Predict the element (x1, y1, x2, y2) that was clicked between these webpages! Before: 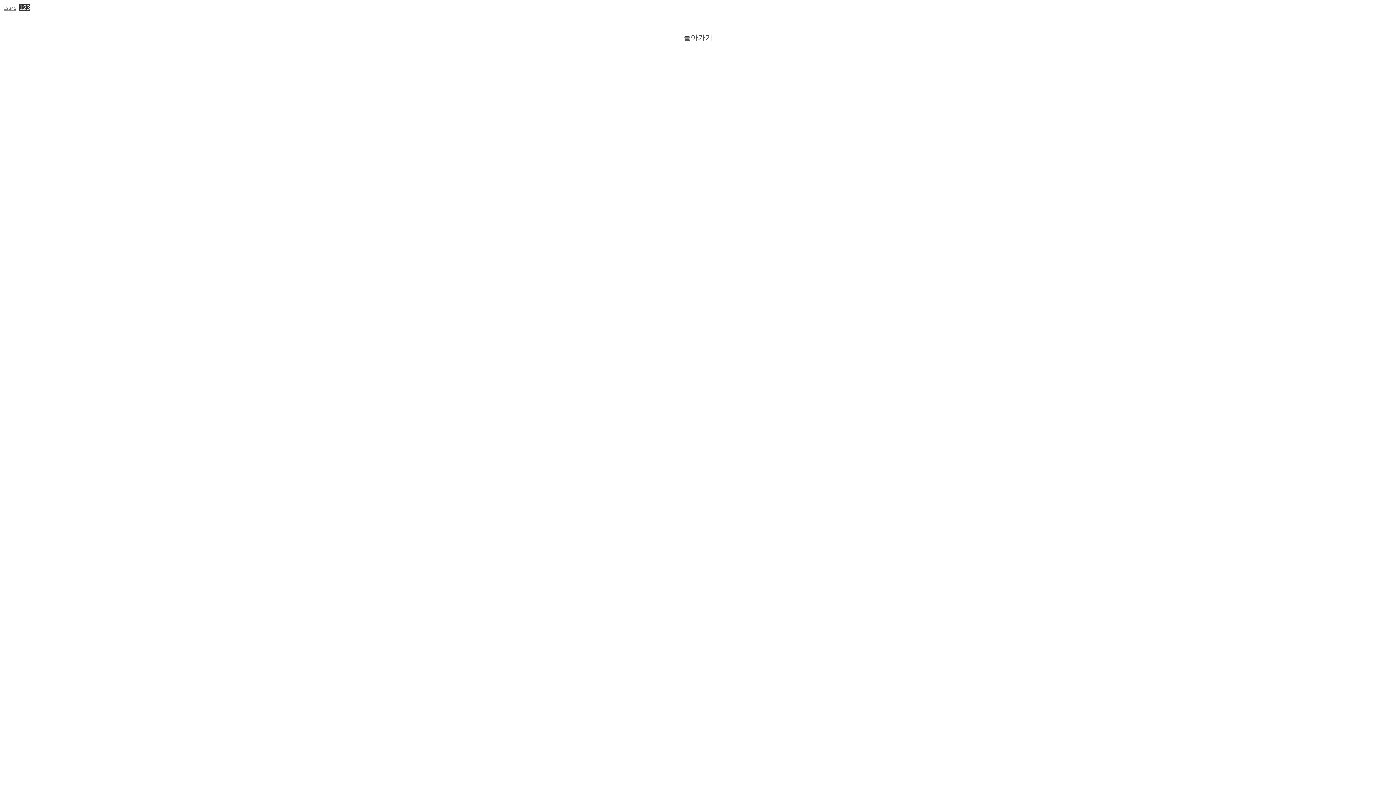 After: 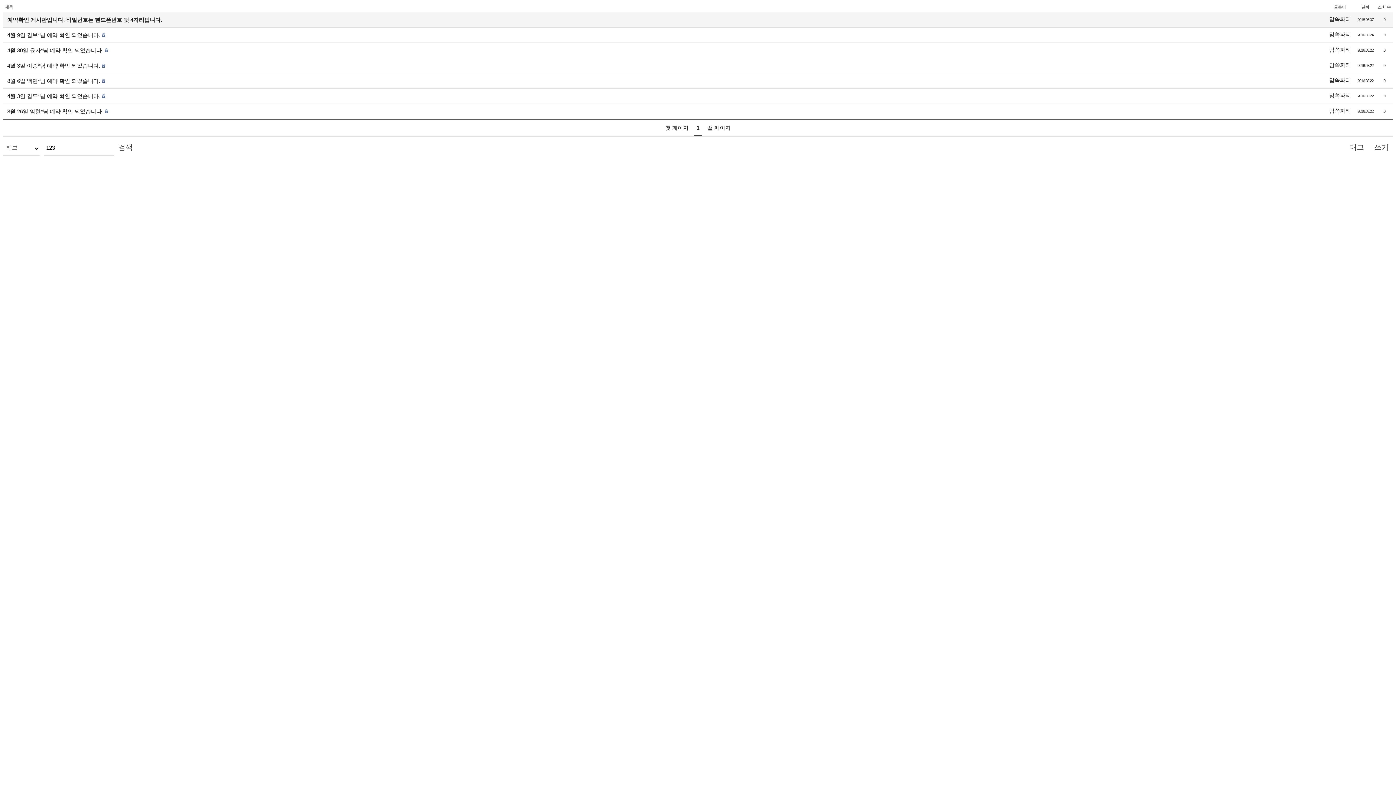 Action: bbox: (19, 4, 30, 11) label: 123